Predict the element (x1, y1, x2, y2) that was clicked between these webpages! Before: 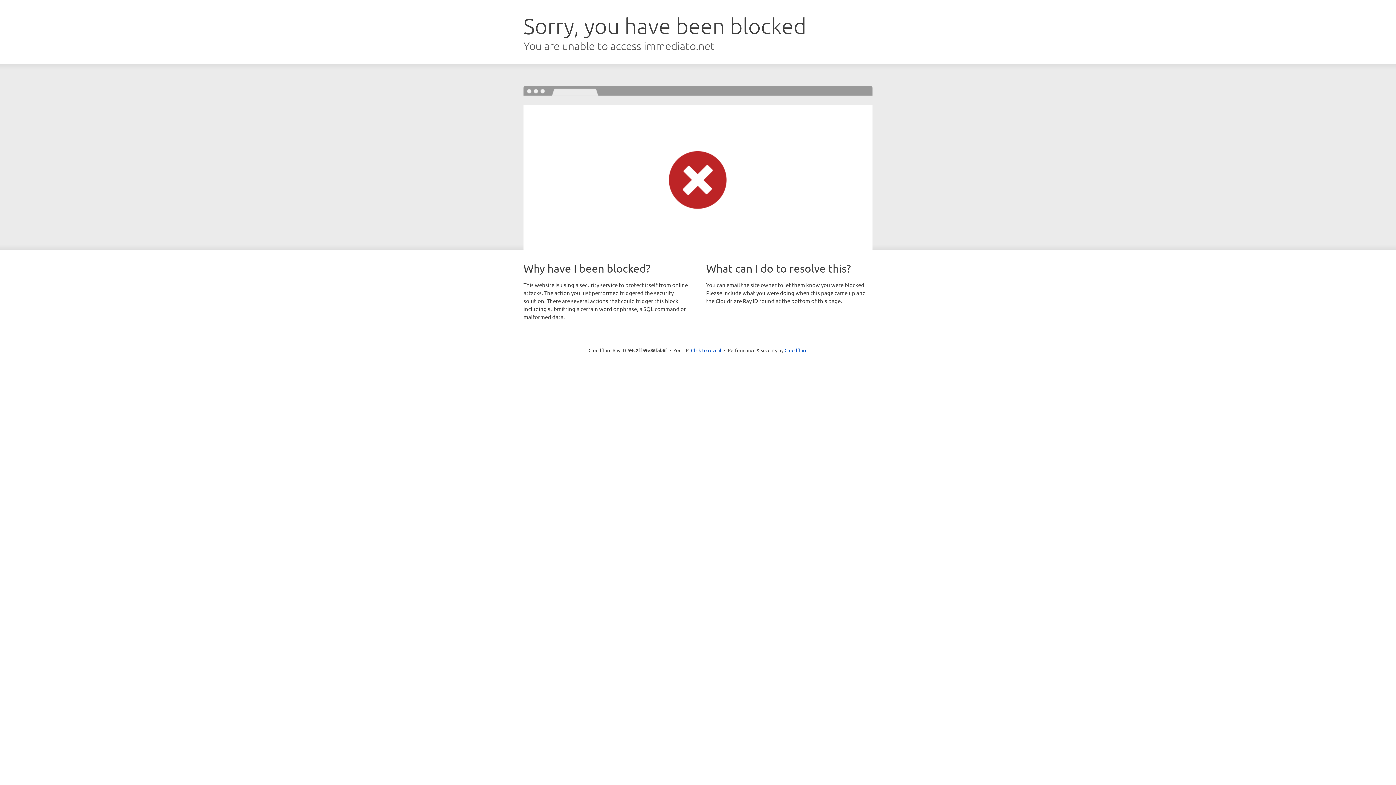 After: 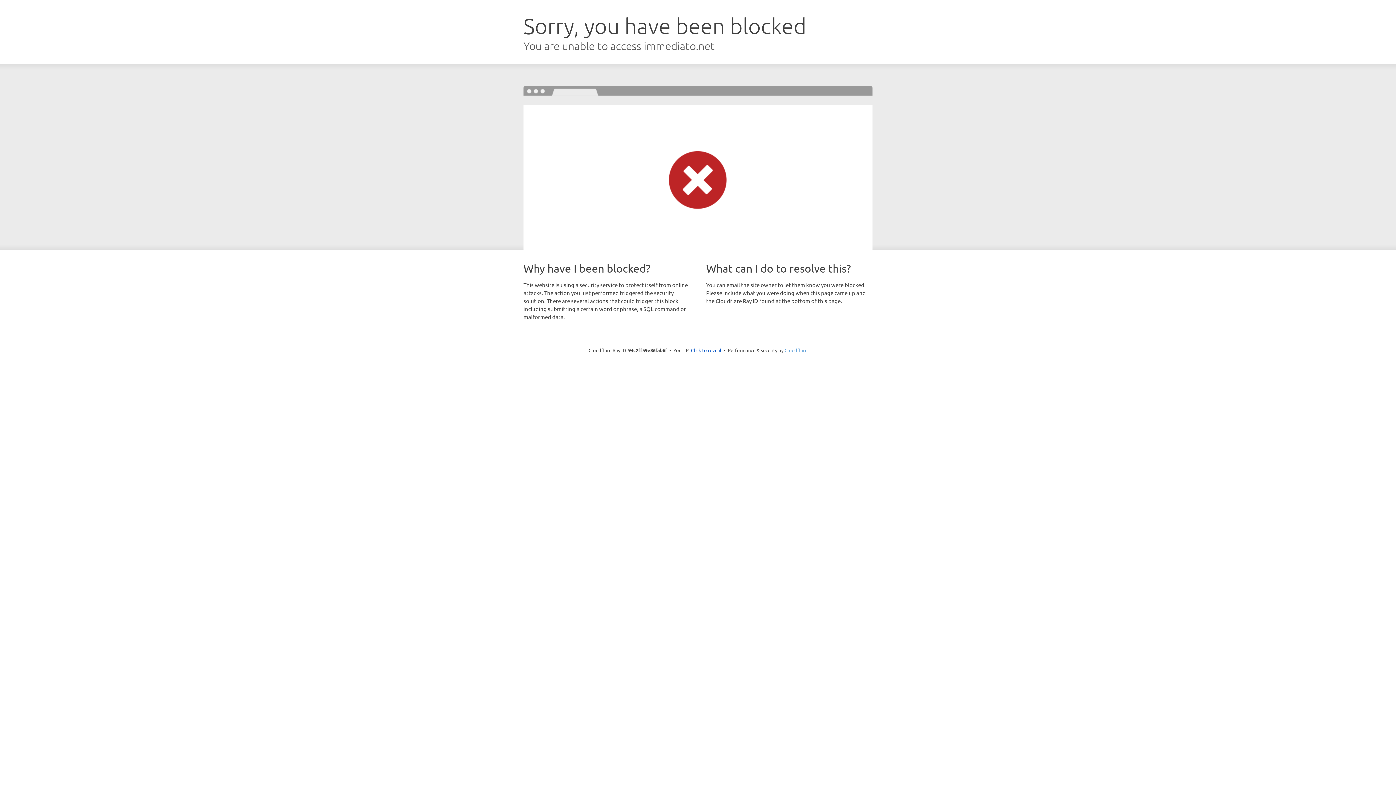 Action: bbox: (784, 347, 807, 353) label: Cloudflare